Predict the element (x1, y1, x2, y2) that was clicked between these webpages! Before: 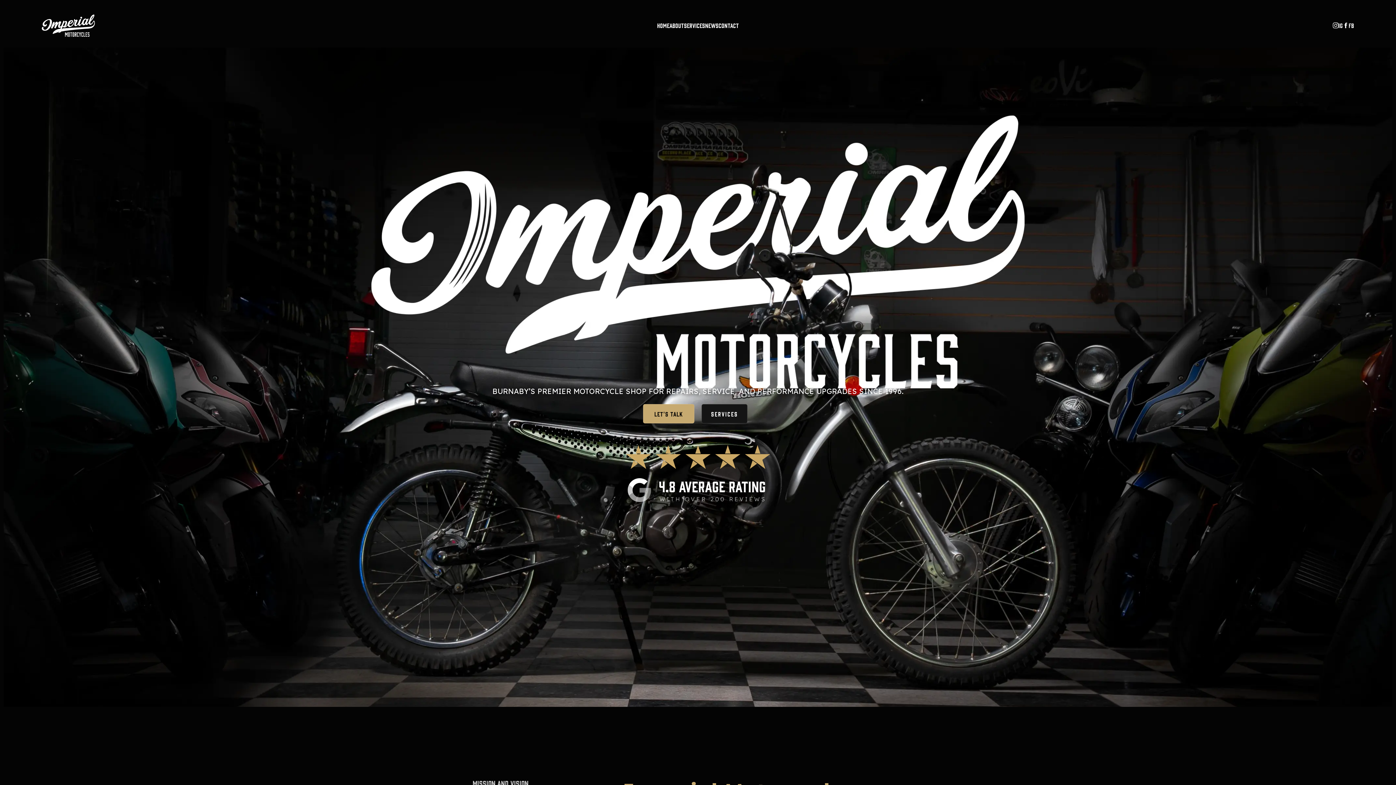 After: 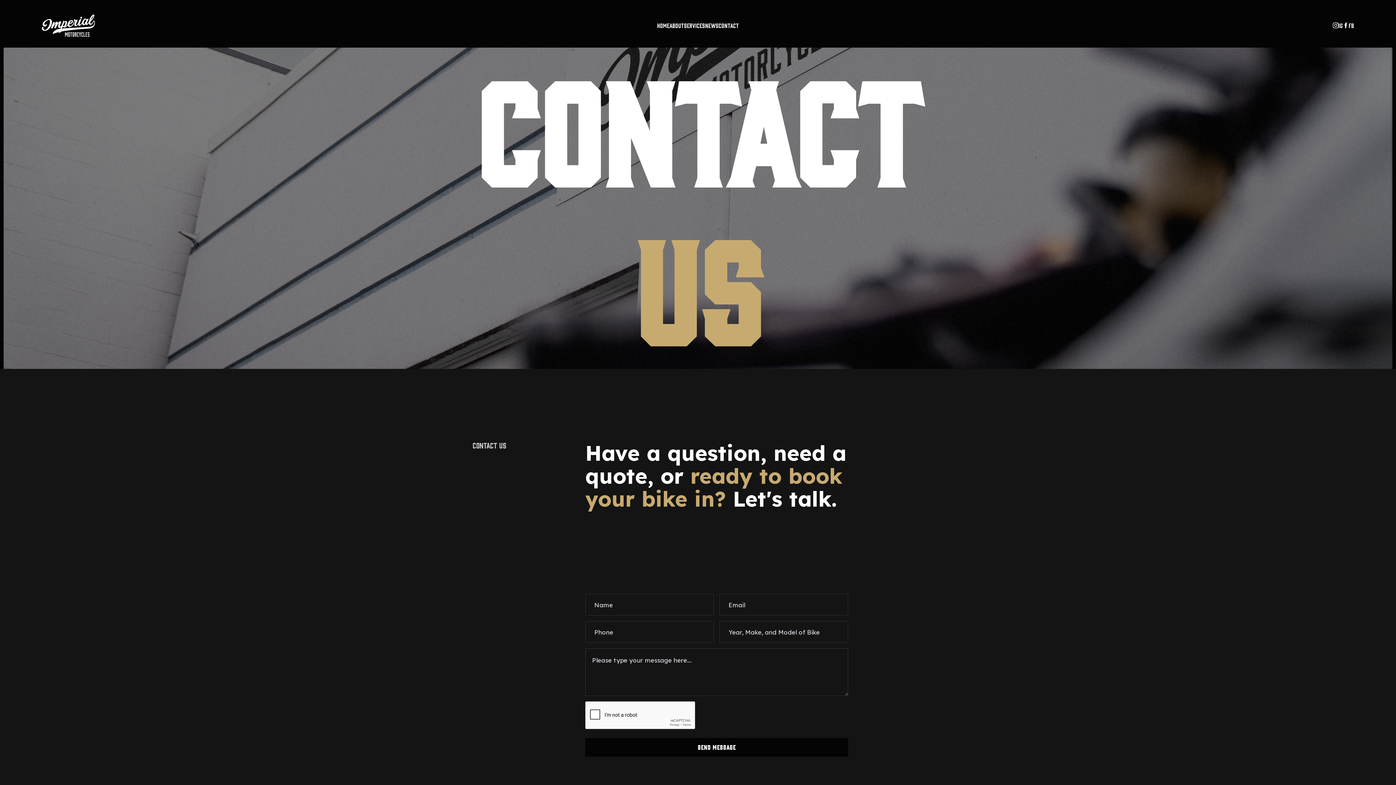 Action: bbox: (718, 21, 739, 29) label: CONTACT